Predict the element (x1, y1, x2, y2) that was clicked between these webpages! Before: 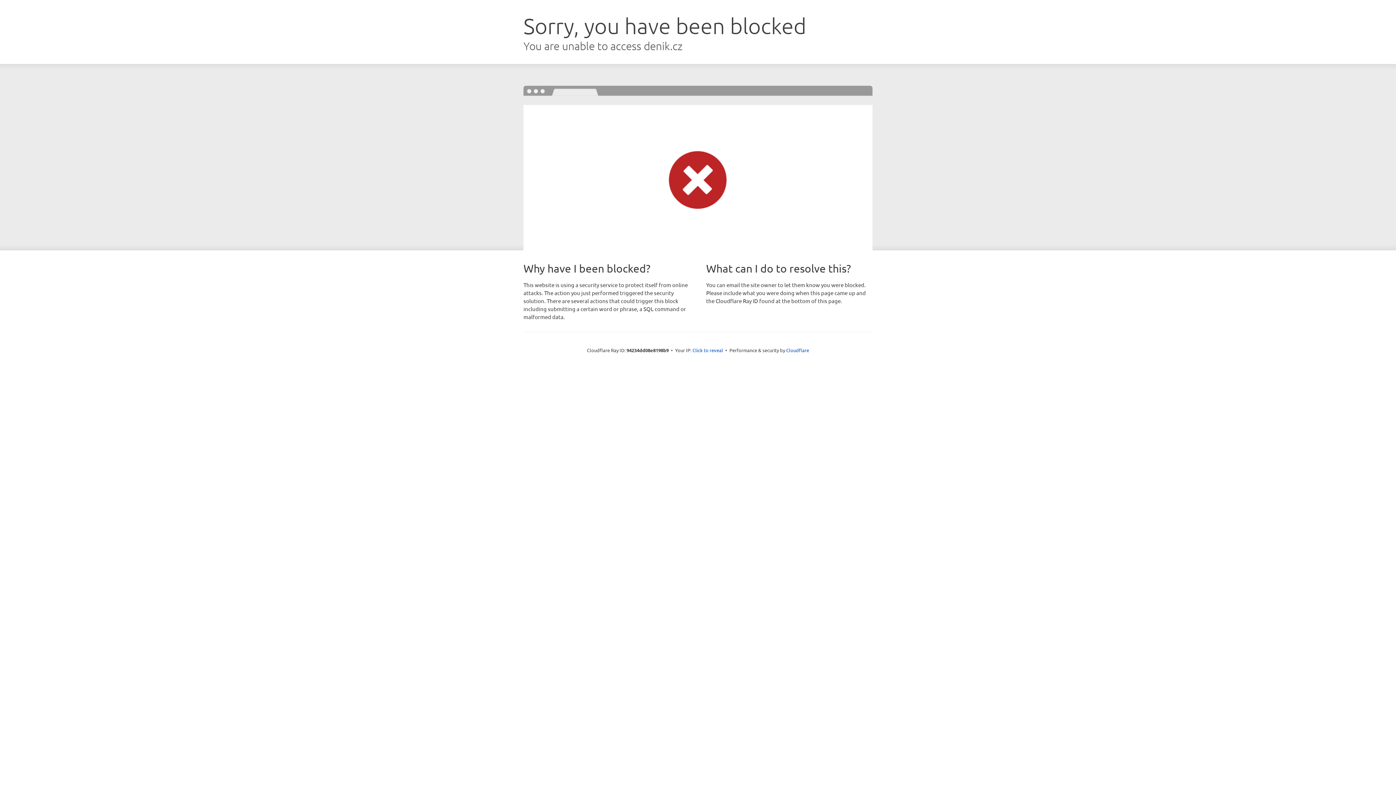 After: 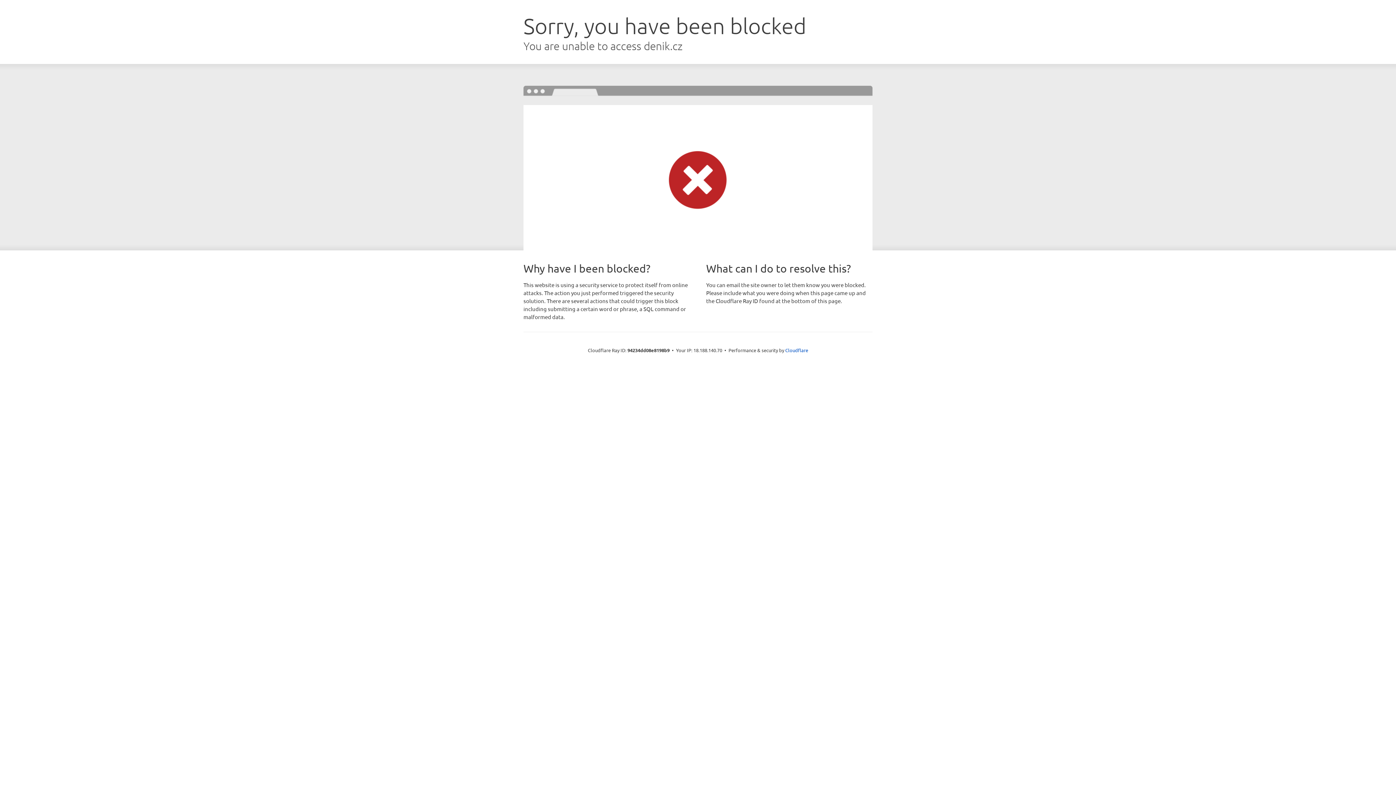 Action: label: Click to reveal bbox: (692, 346, 723, 353)